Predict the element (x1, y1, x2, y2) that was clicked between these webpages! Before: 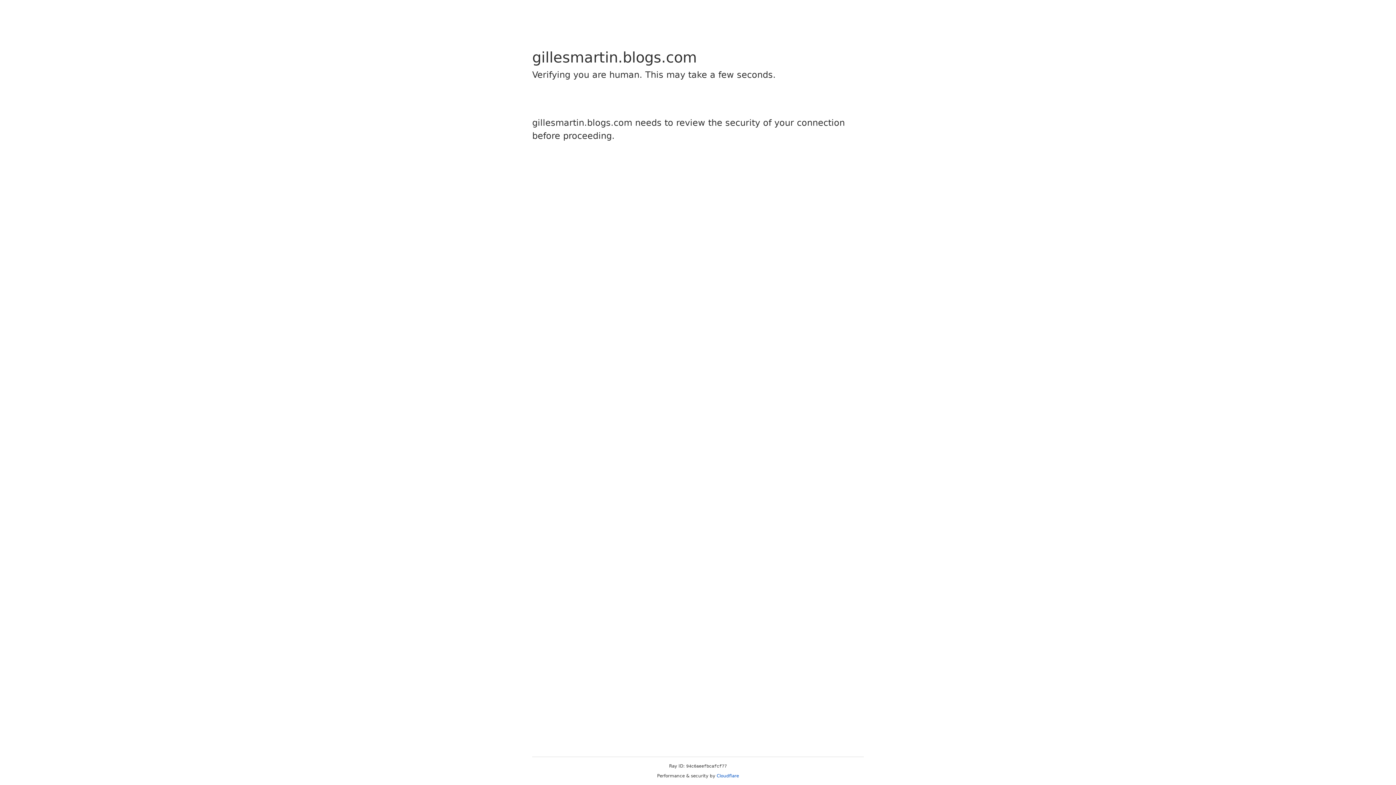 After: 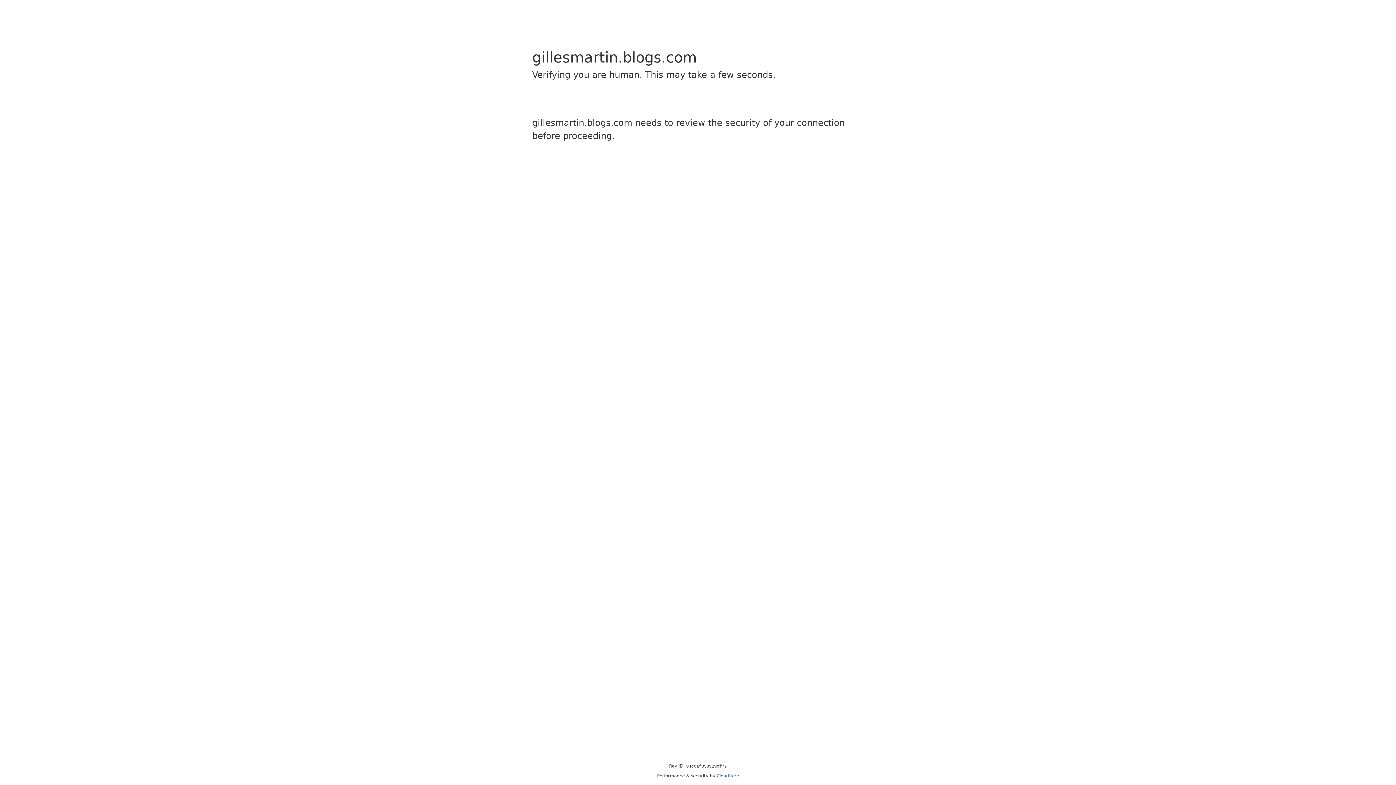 Action: bbox: (716, 773, 739, 778) label: Cloudflare